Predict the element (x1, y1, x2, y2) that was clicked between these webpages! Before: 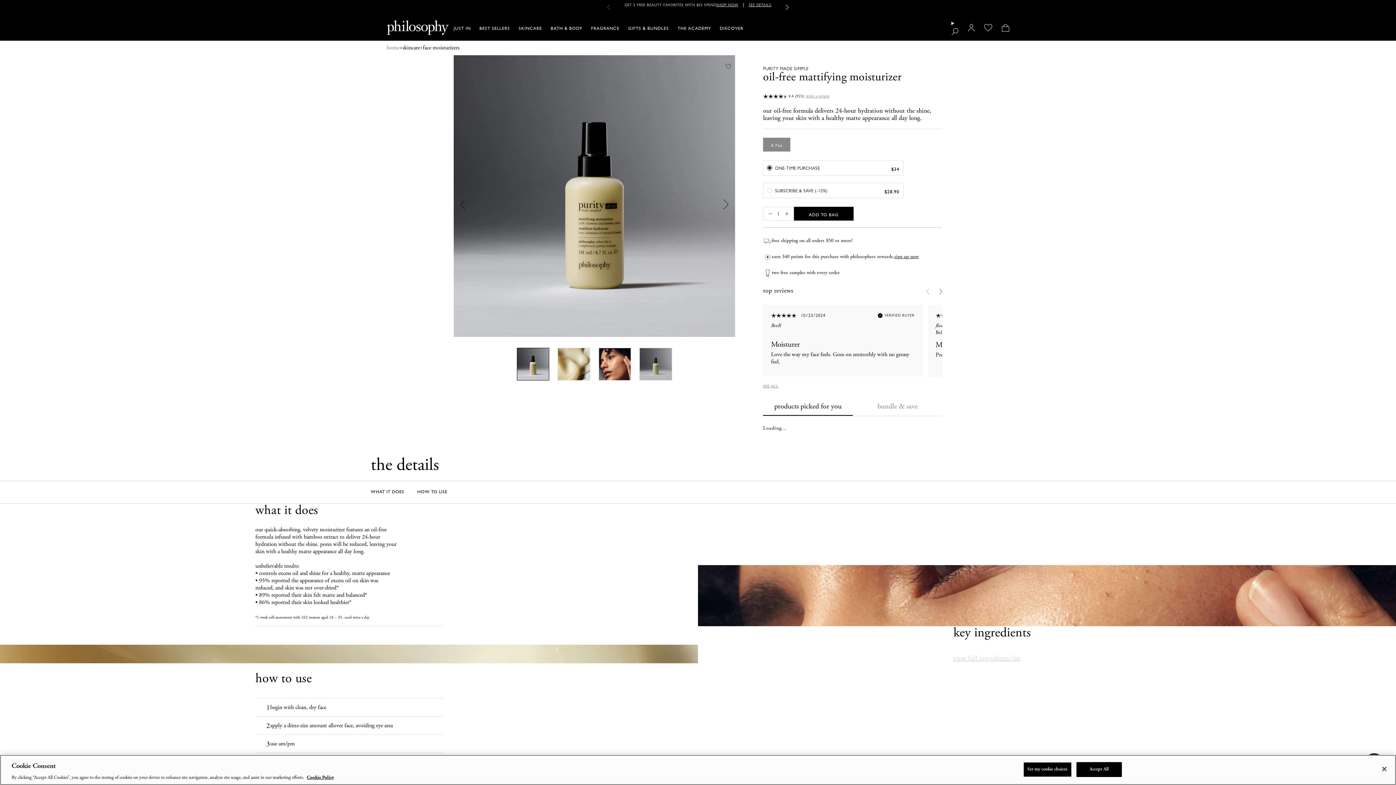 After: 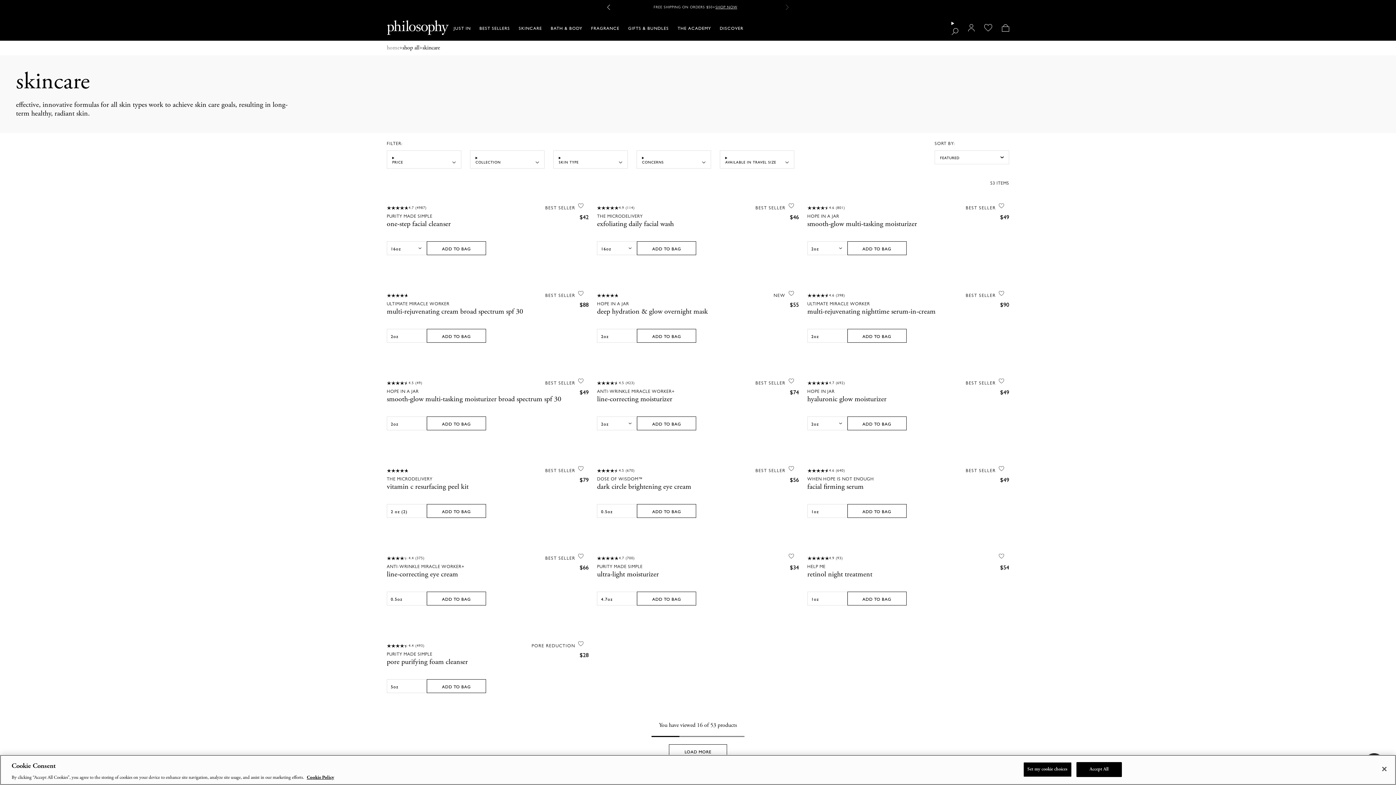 Action: bbox: (518, 14, 542, 40) label: SKINCARE